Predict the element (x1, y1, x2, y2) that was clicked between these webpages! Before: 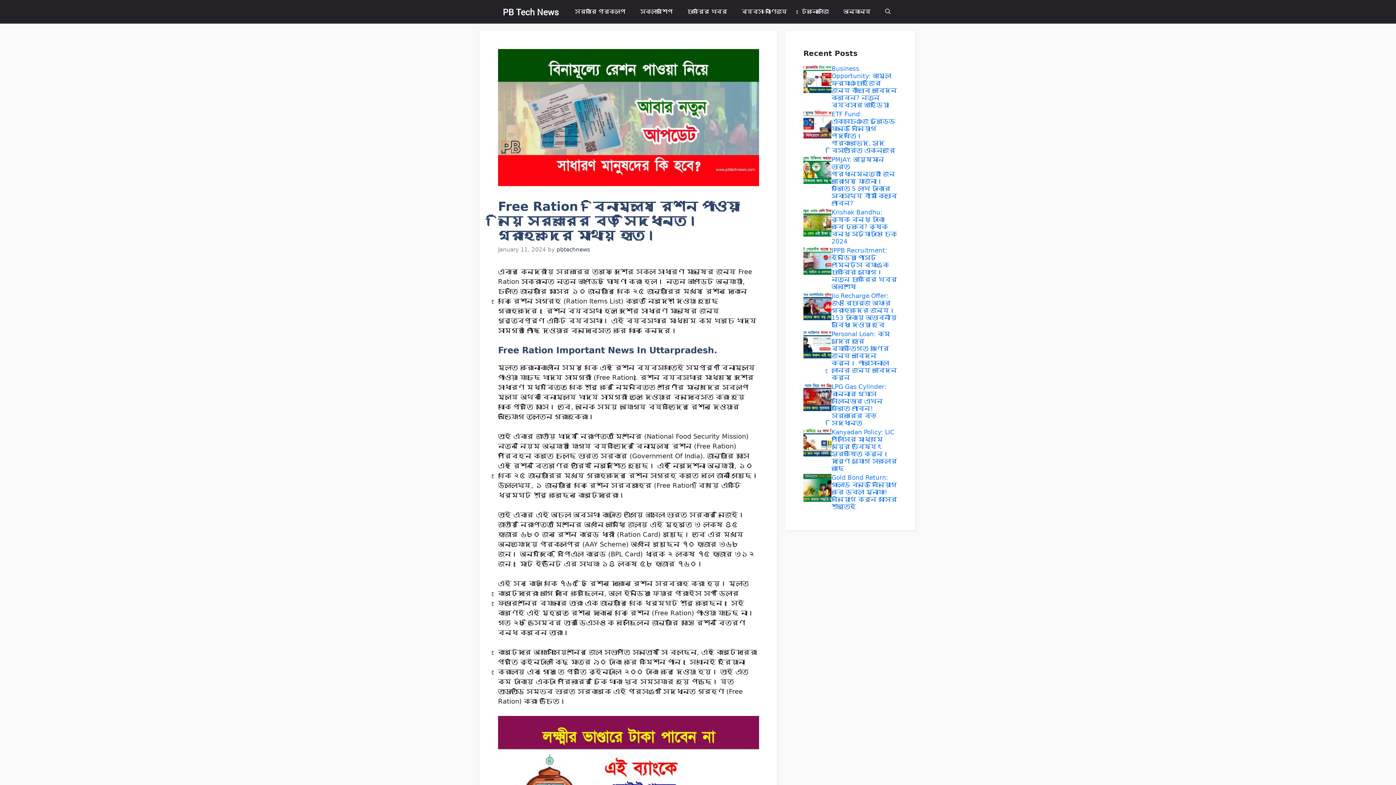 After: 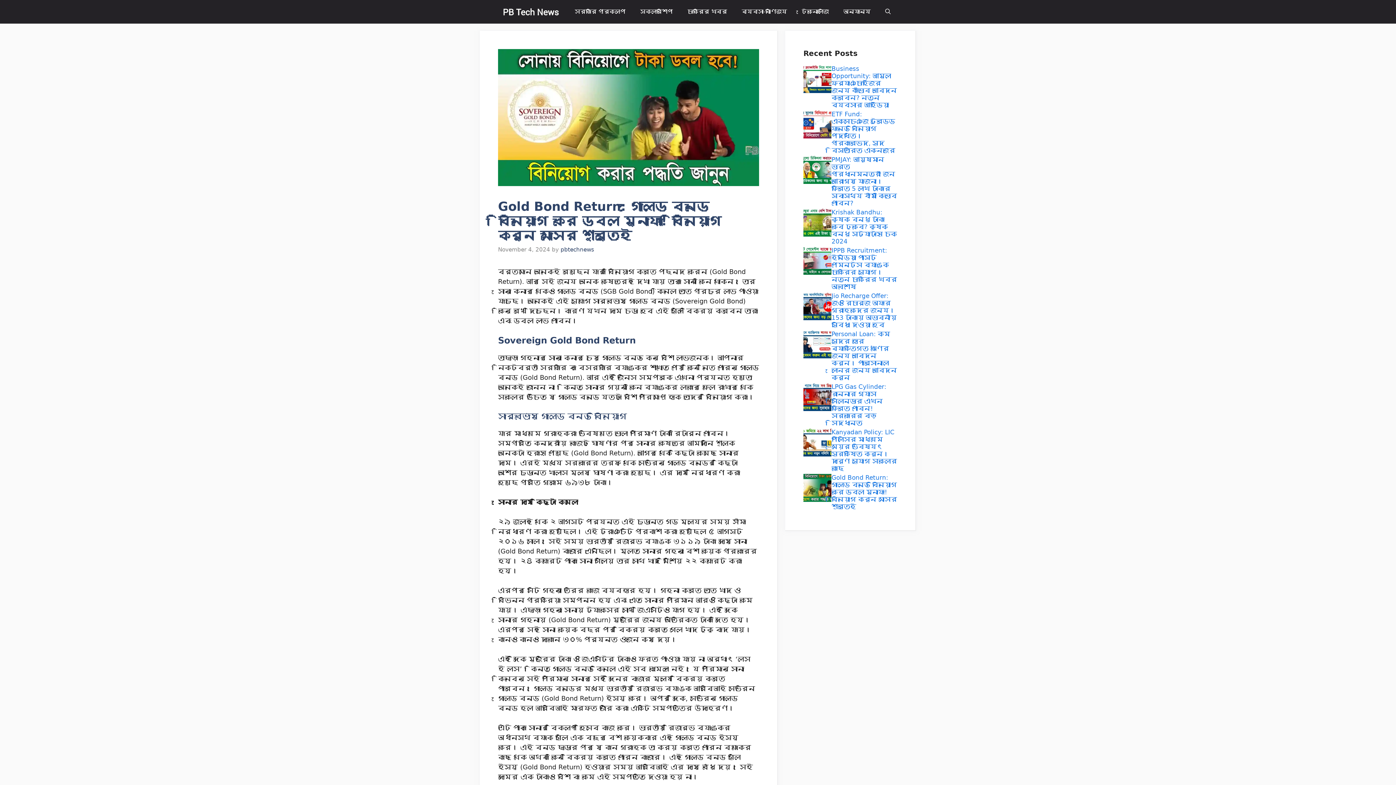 Action: bbox: (831, 474, 897, 510) label: Gold Bond Return: গোল্ড বন্ডে বিনিয়োগ করে ডবল মুনাফা! বিনিয়োগ করুন মাসের শুরুতেই